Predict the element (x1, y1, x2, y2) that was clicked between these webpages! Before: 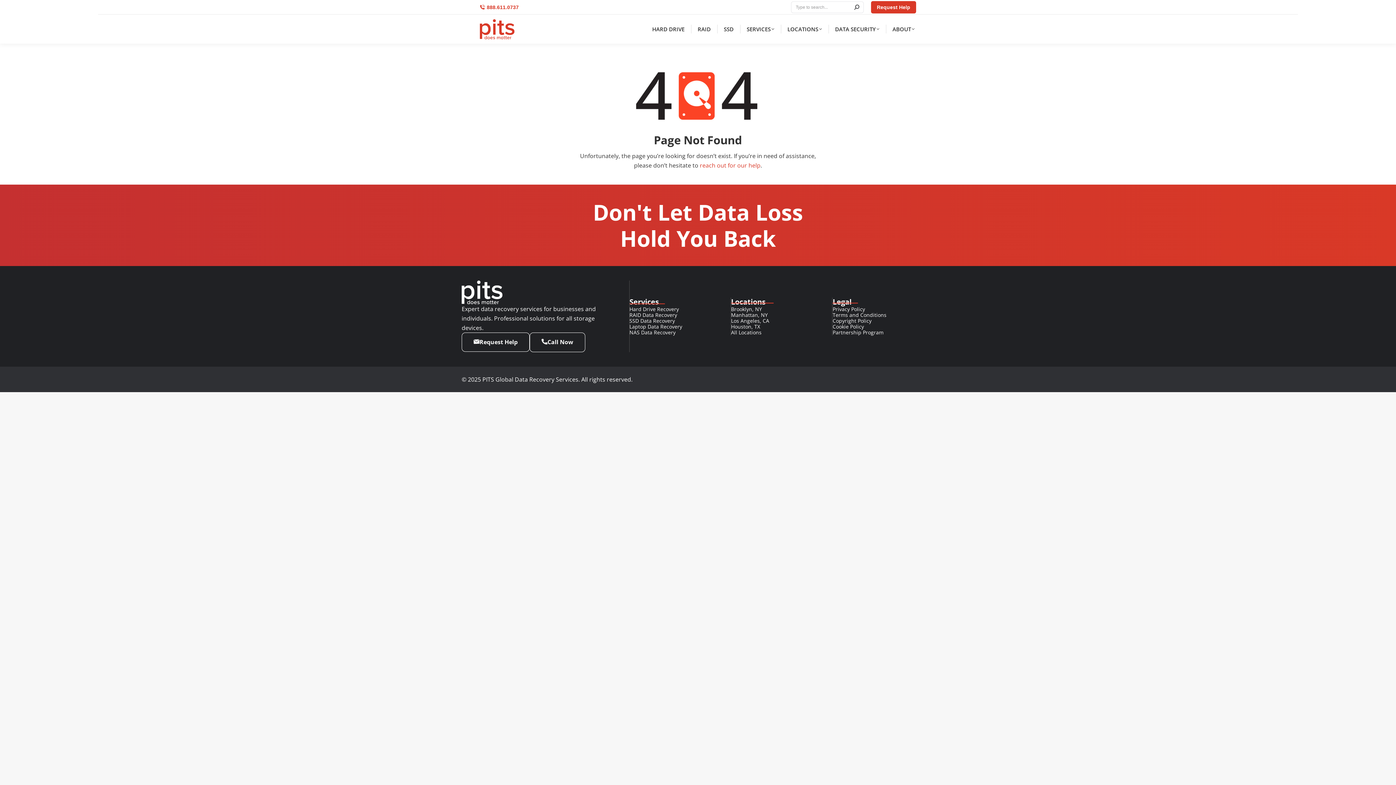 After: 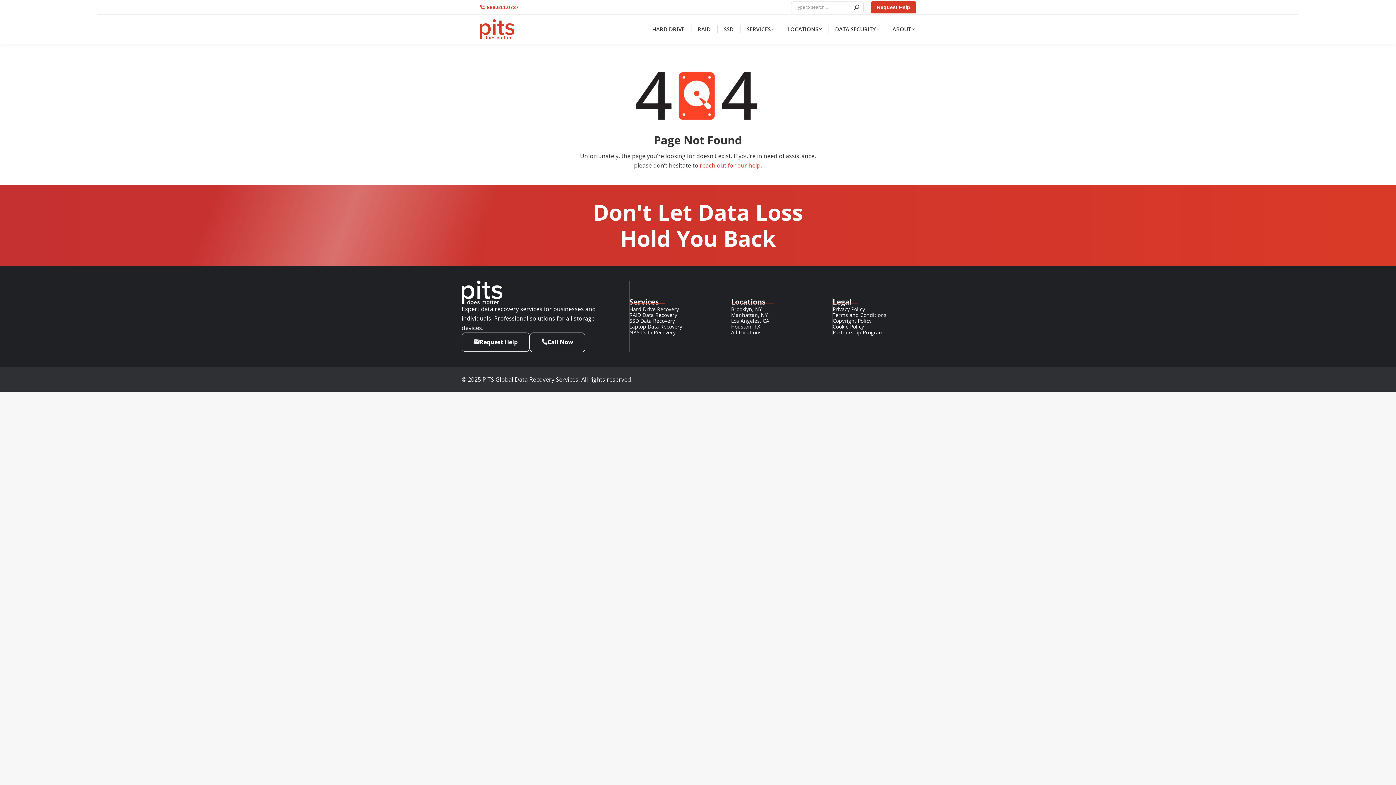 Action: label: 888.611.0737 bbox: (480, 4, 518, 10)